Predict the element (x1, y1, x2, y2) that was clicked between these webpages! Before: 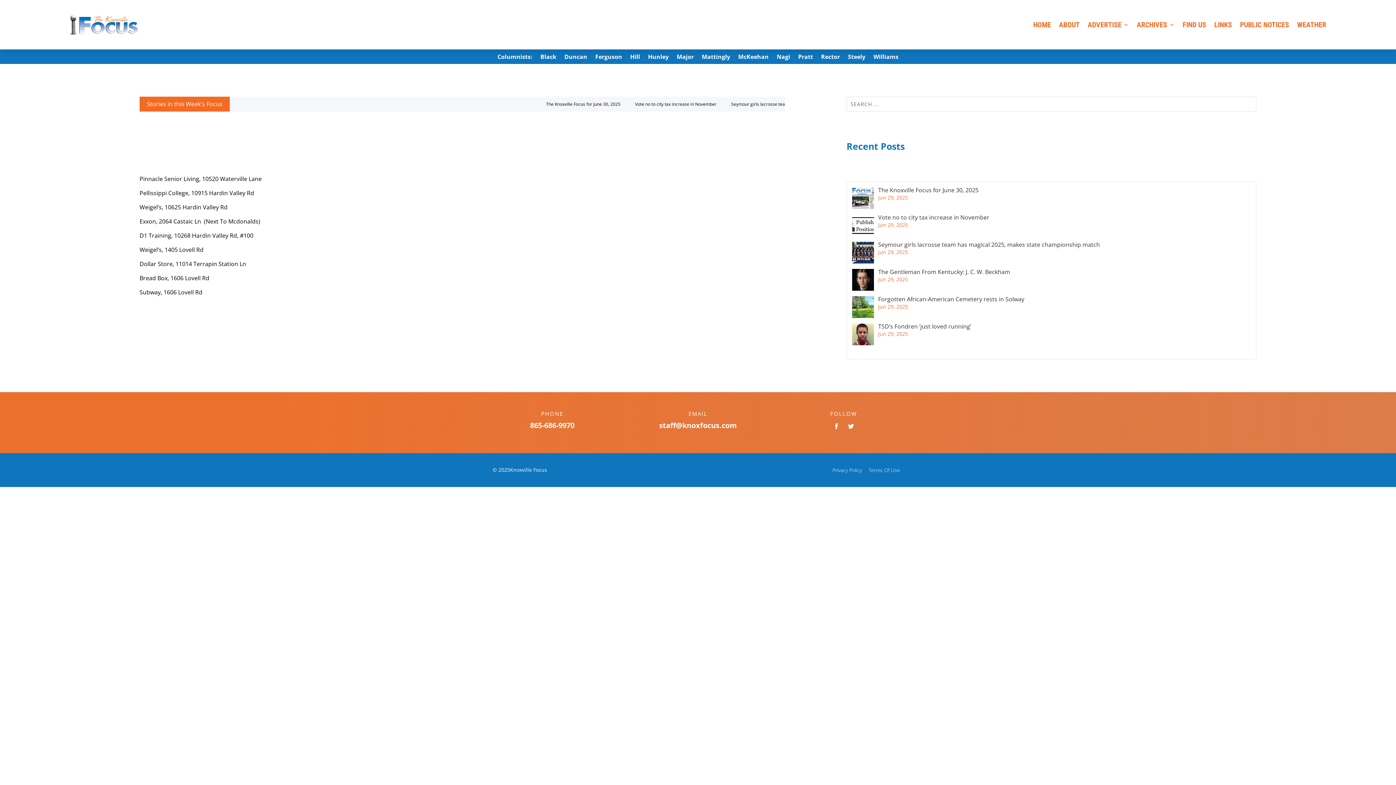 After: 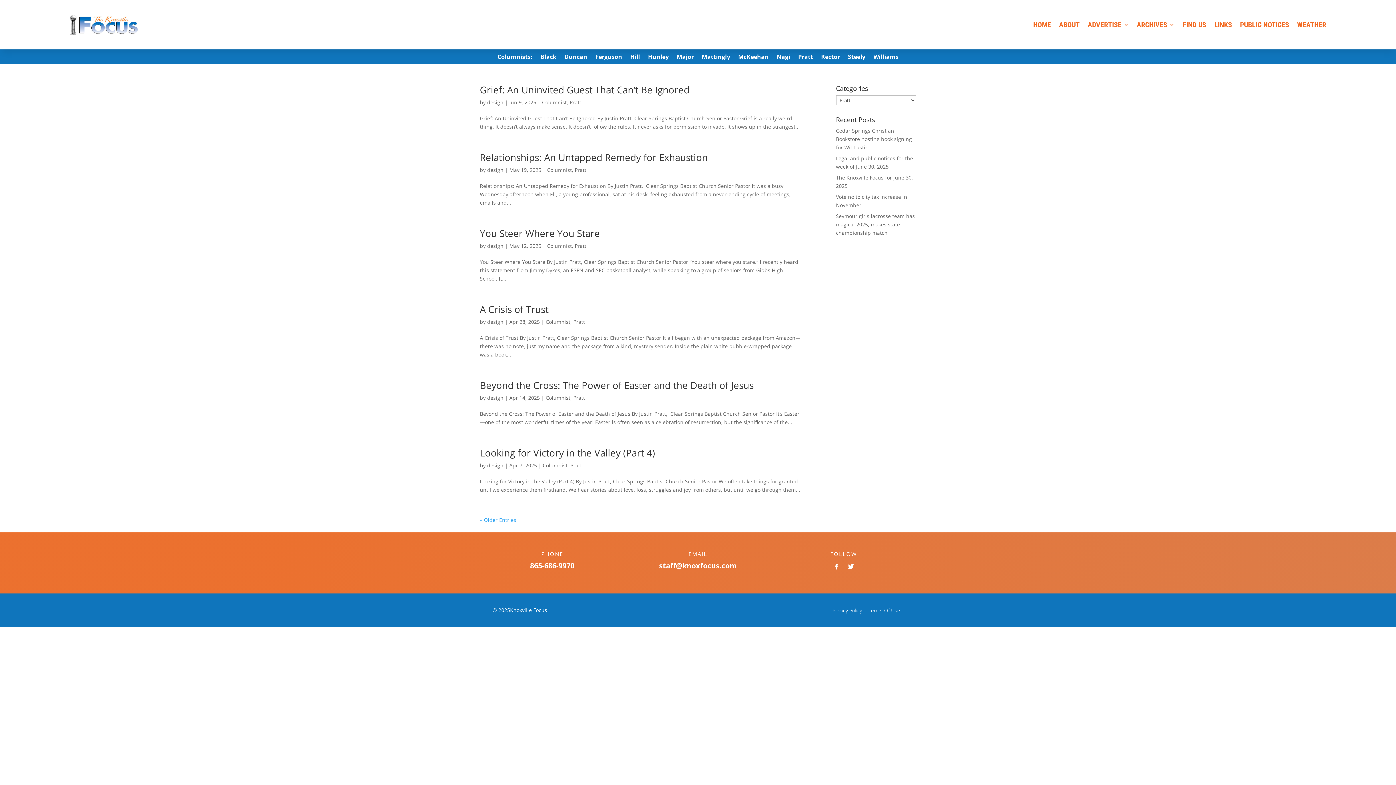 Action: bbox: (798, 54, 813, 62) label: Pratt